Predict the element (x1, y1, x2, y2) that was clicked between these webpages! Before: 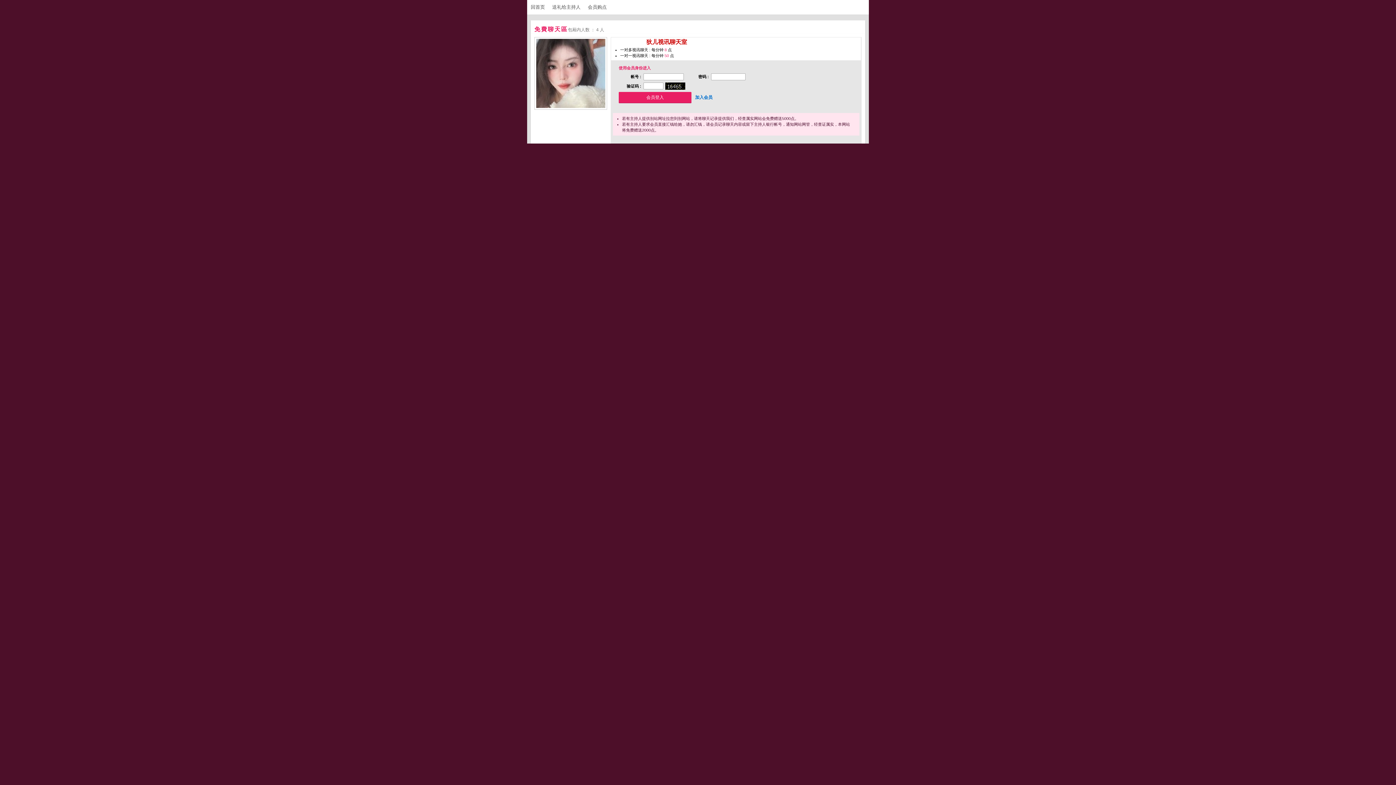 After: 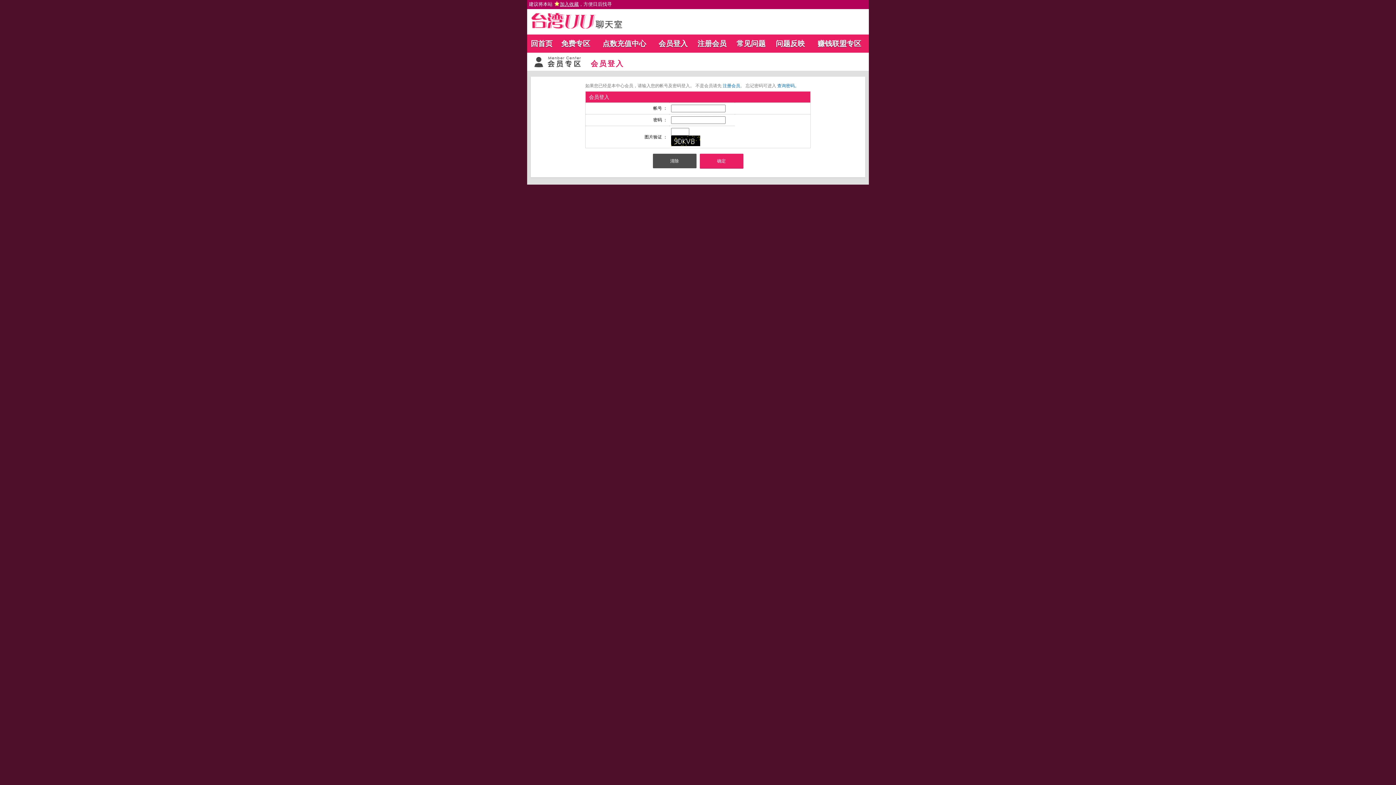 Action: bbox: (588, 4, 613, 9) label: 会员购点